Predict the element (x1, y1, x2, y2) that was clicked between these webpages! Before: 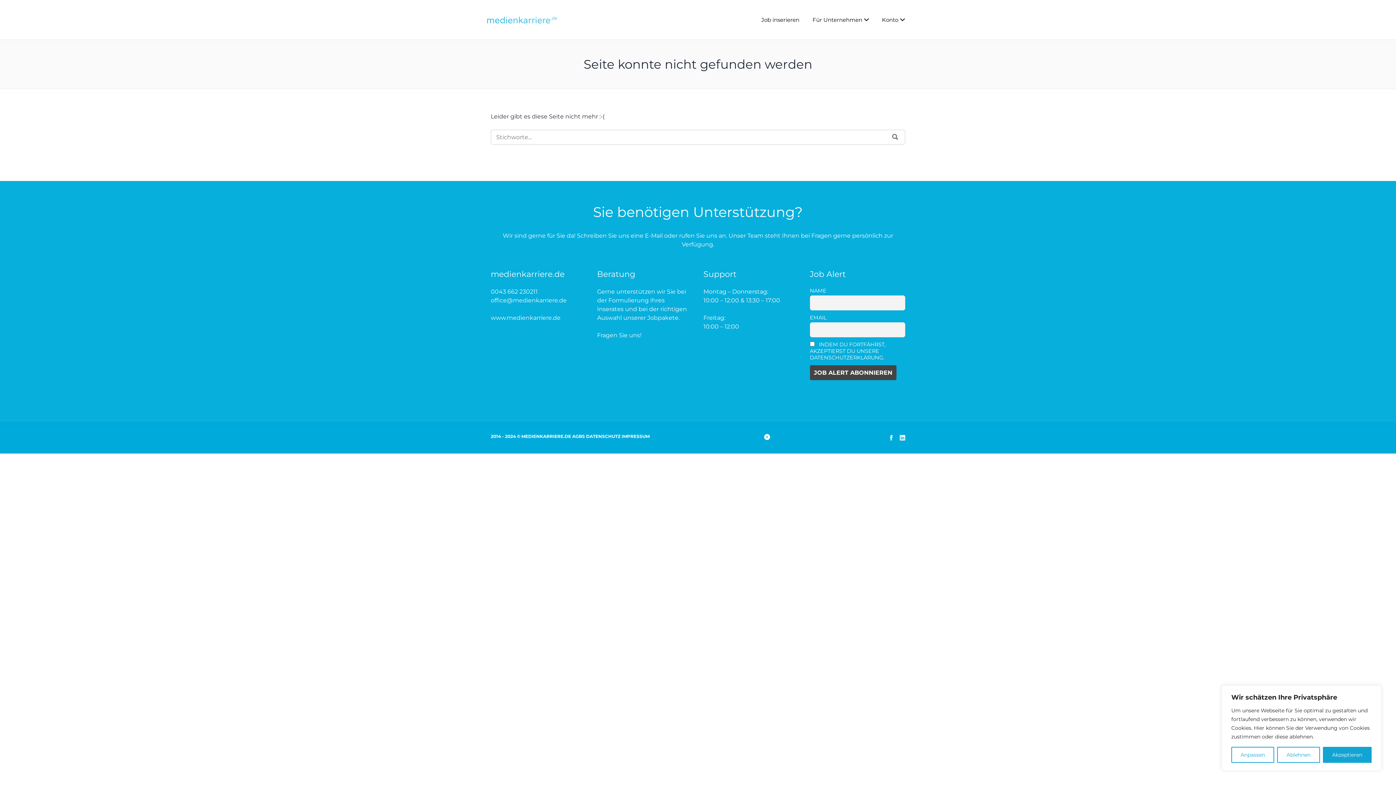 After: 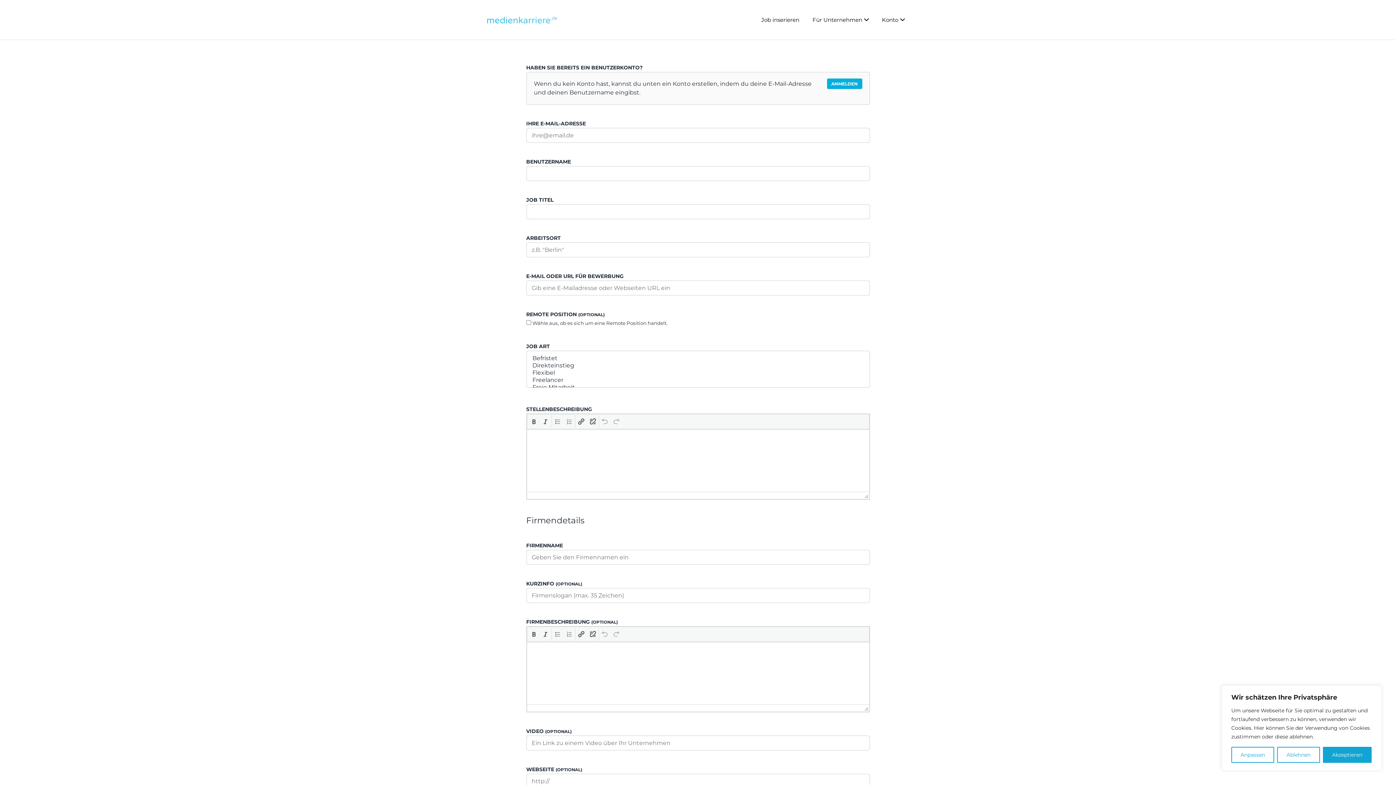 Action: bbox: (755, 12, 805, 27) label: Job inserieren